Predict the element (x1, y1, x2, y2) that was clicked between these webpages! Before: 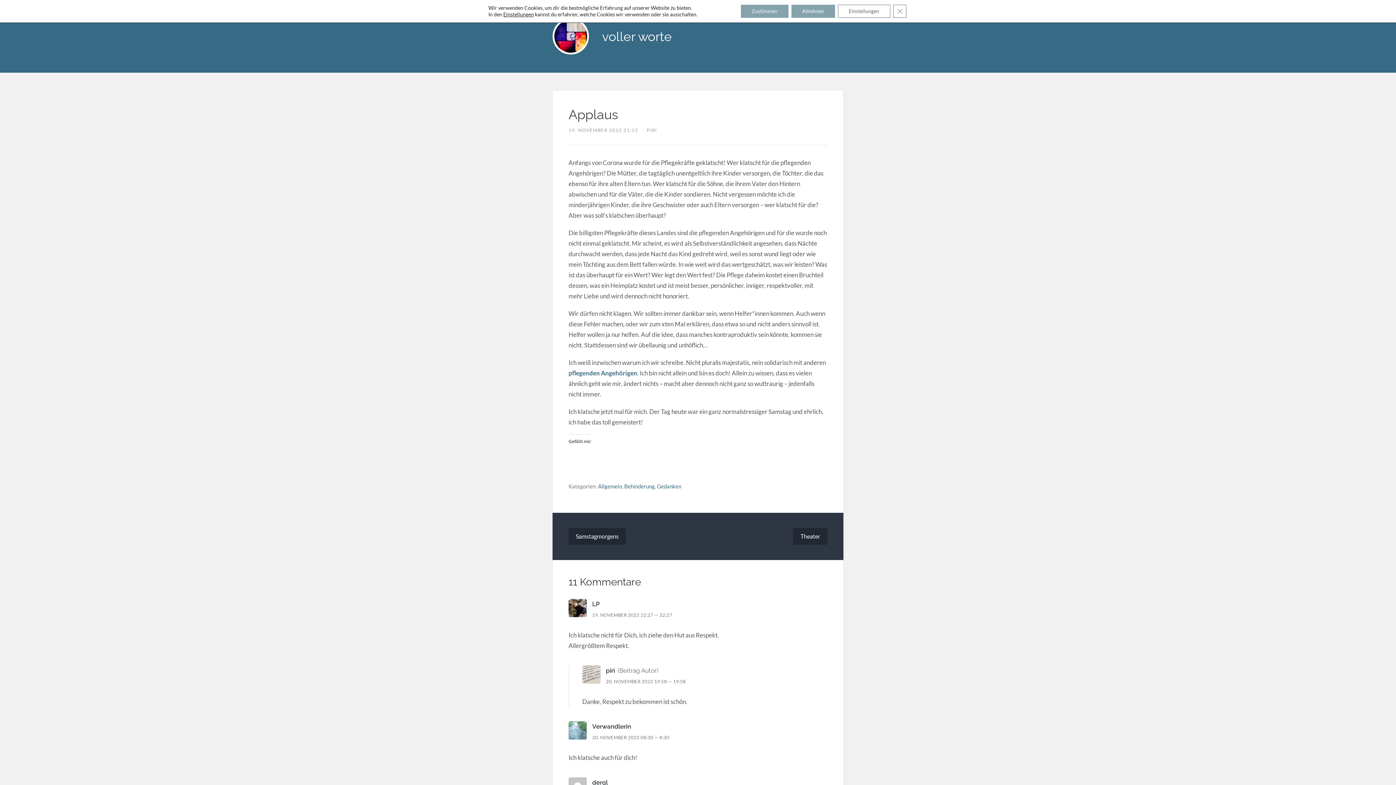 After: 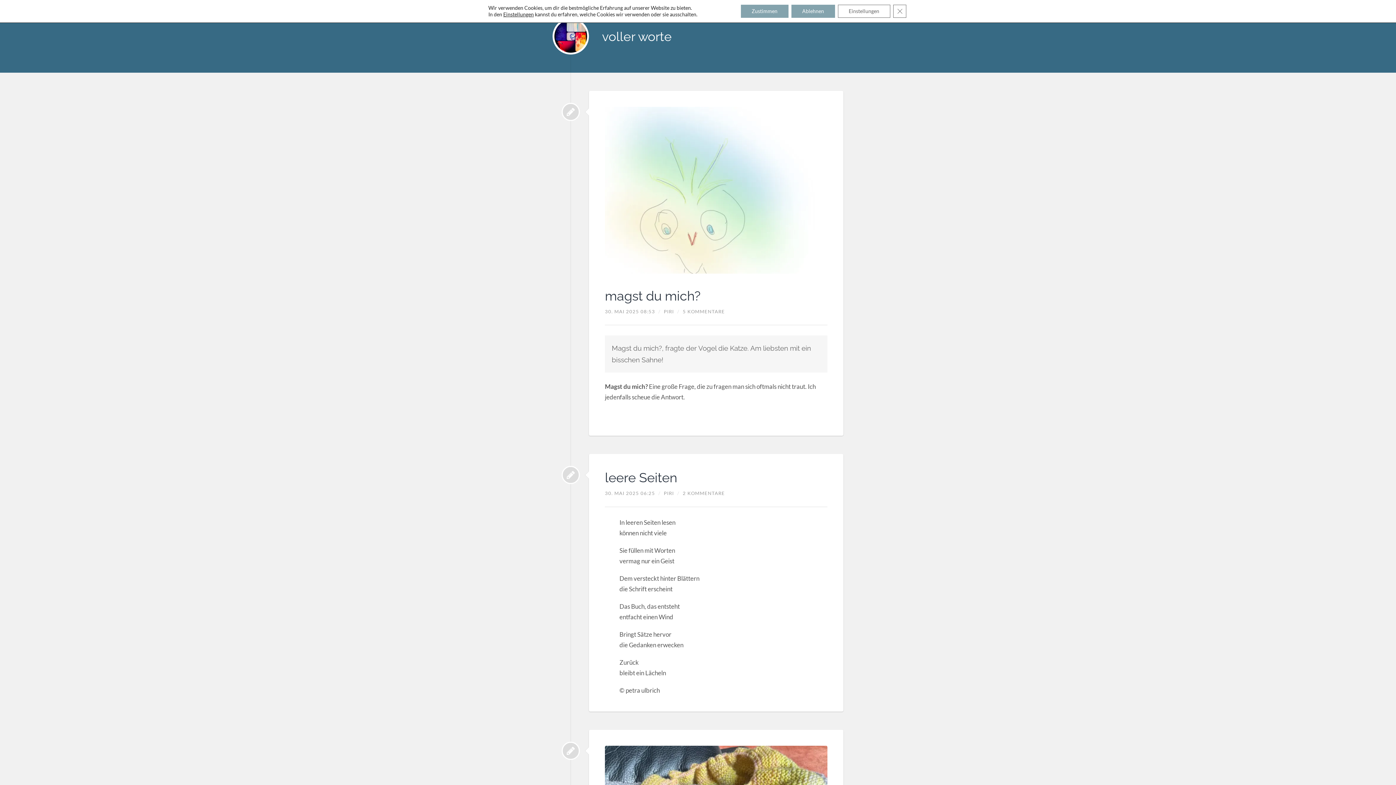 Action: bbox: (606, 667, 615, 674) label: piri